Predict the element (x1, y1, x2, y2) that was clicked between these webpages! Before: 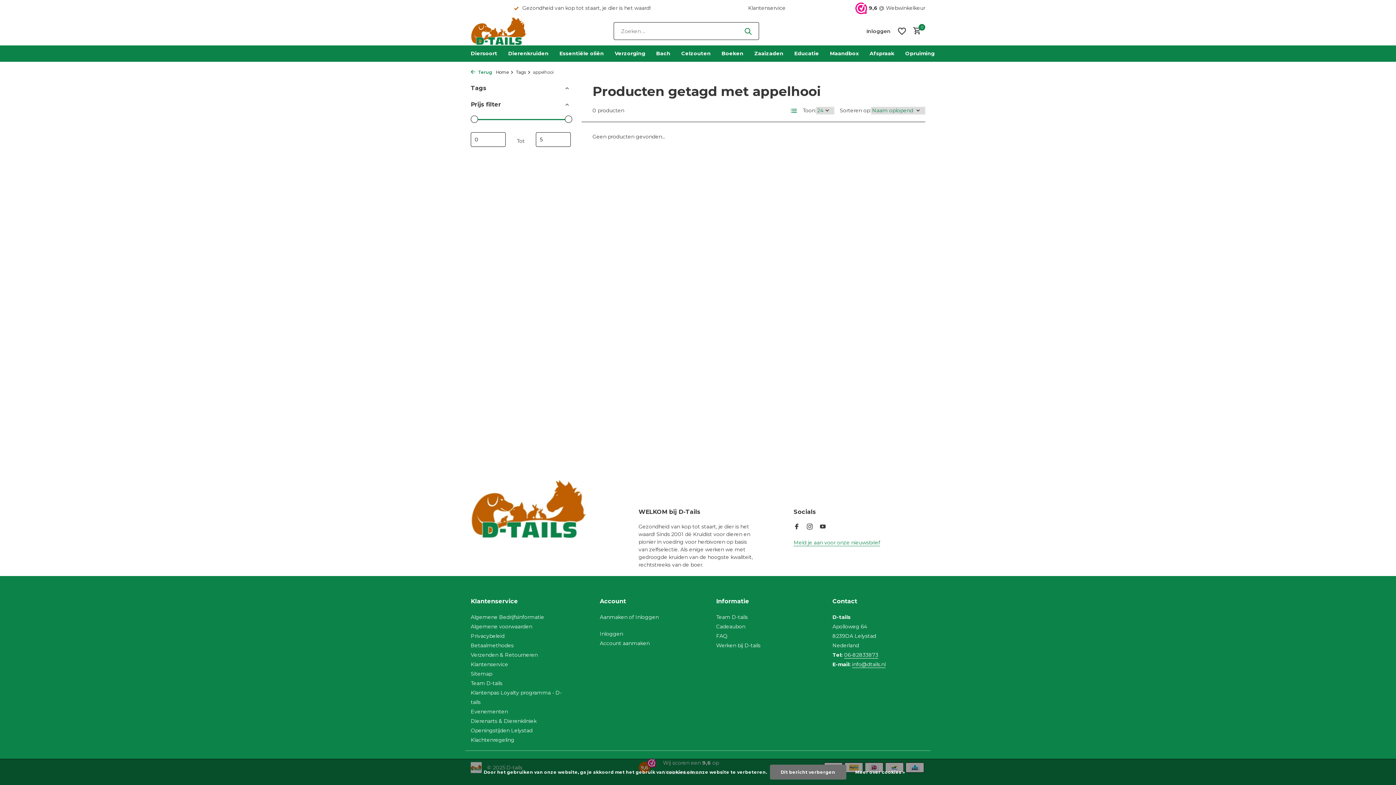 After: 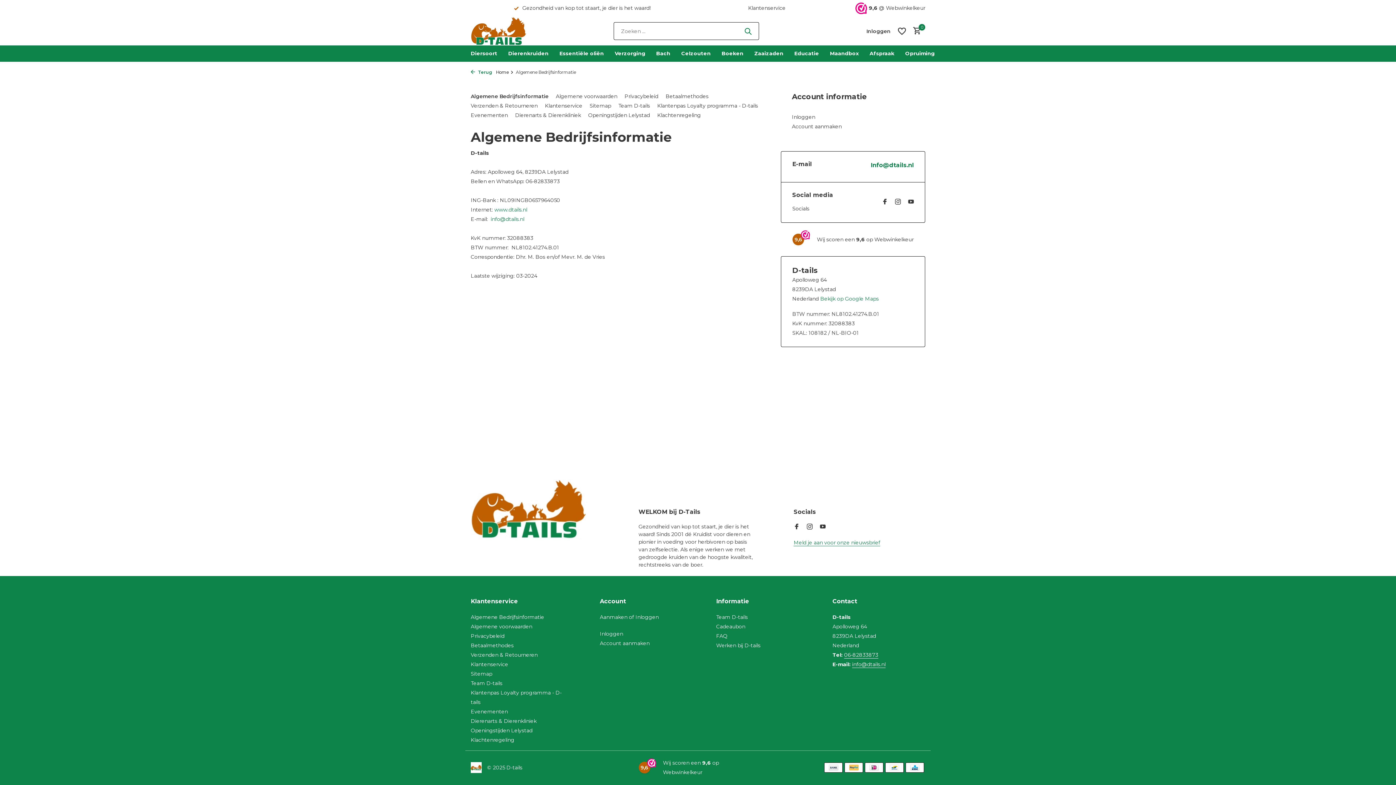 Action: bbox: (470, 614, 544, 620) label: Algemene Bedrijfsinformatie